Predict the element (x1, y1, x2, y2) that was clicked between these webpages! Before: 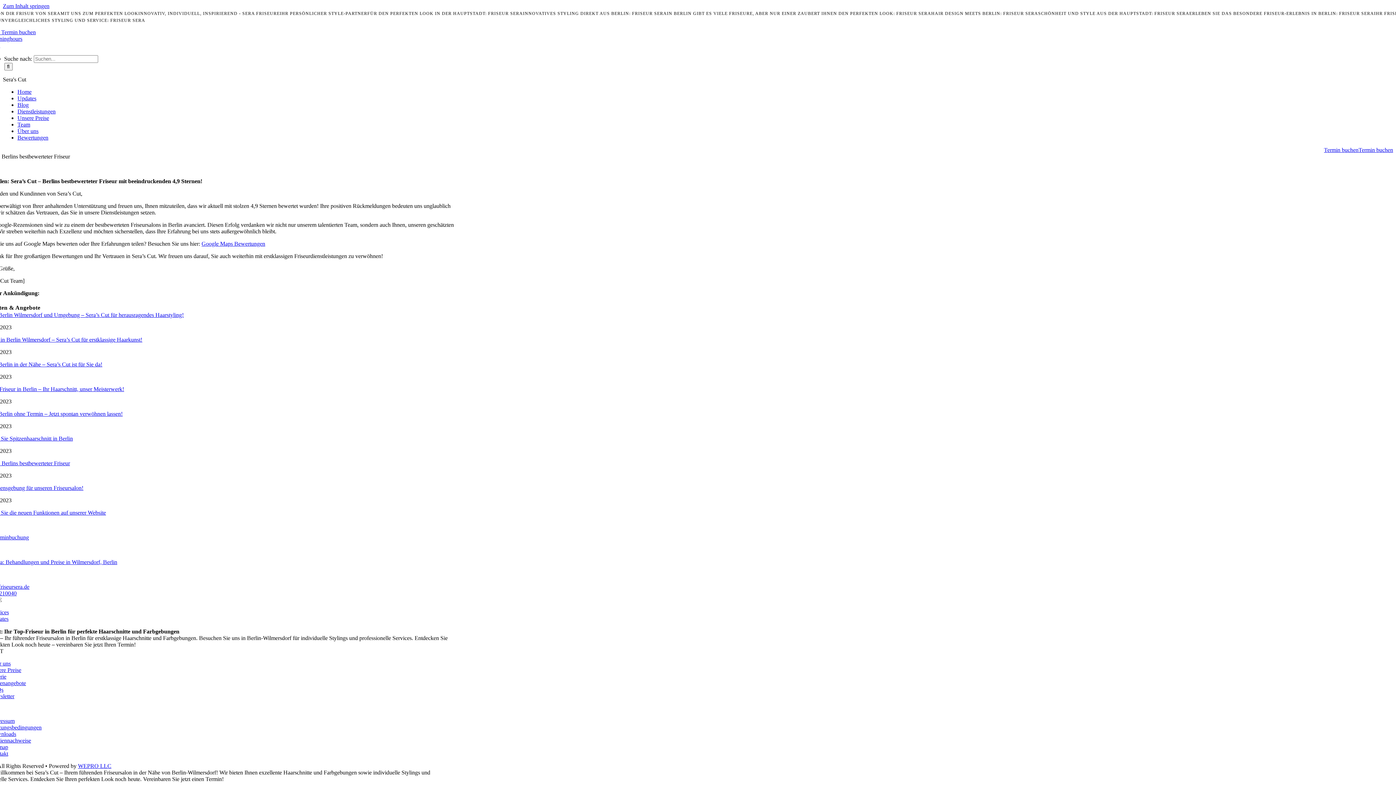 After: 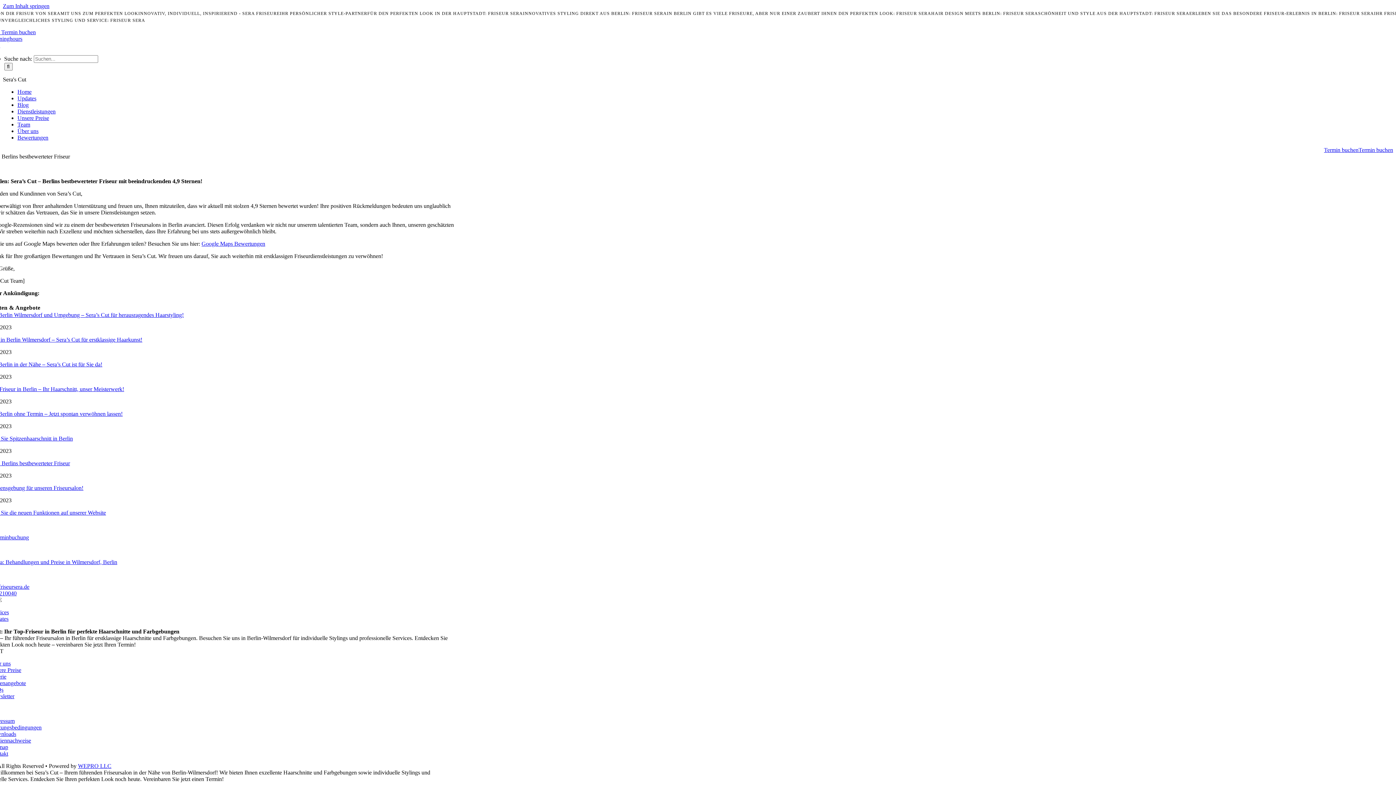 Action: label: Google Maps Bewertungen bbox: (201, 240, 265, 246)